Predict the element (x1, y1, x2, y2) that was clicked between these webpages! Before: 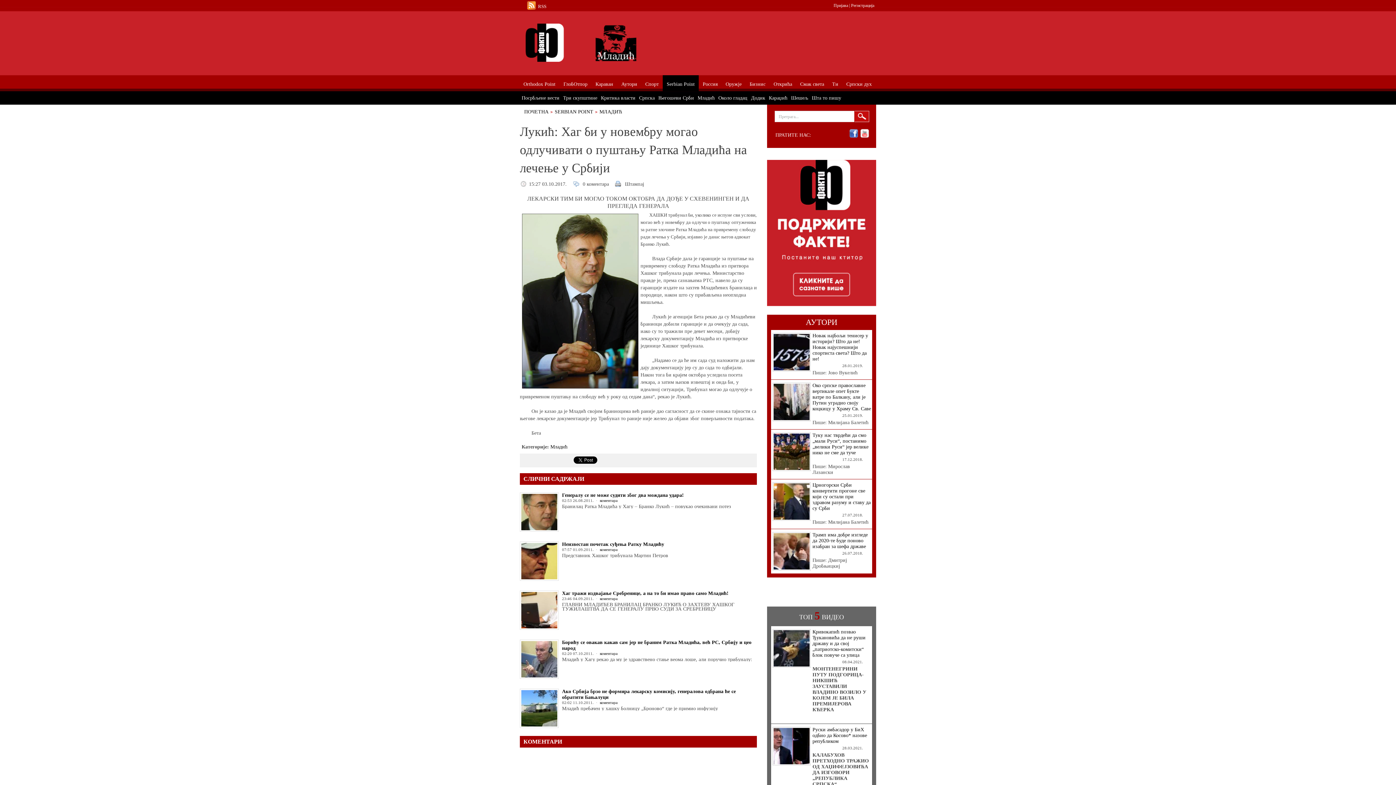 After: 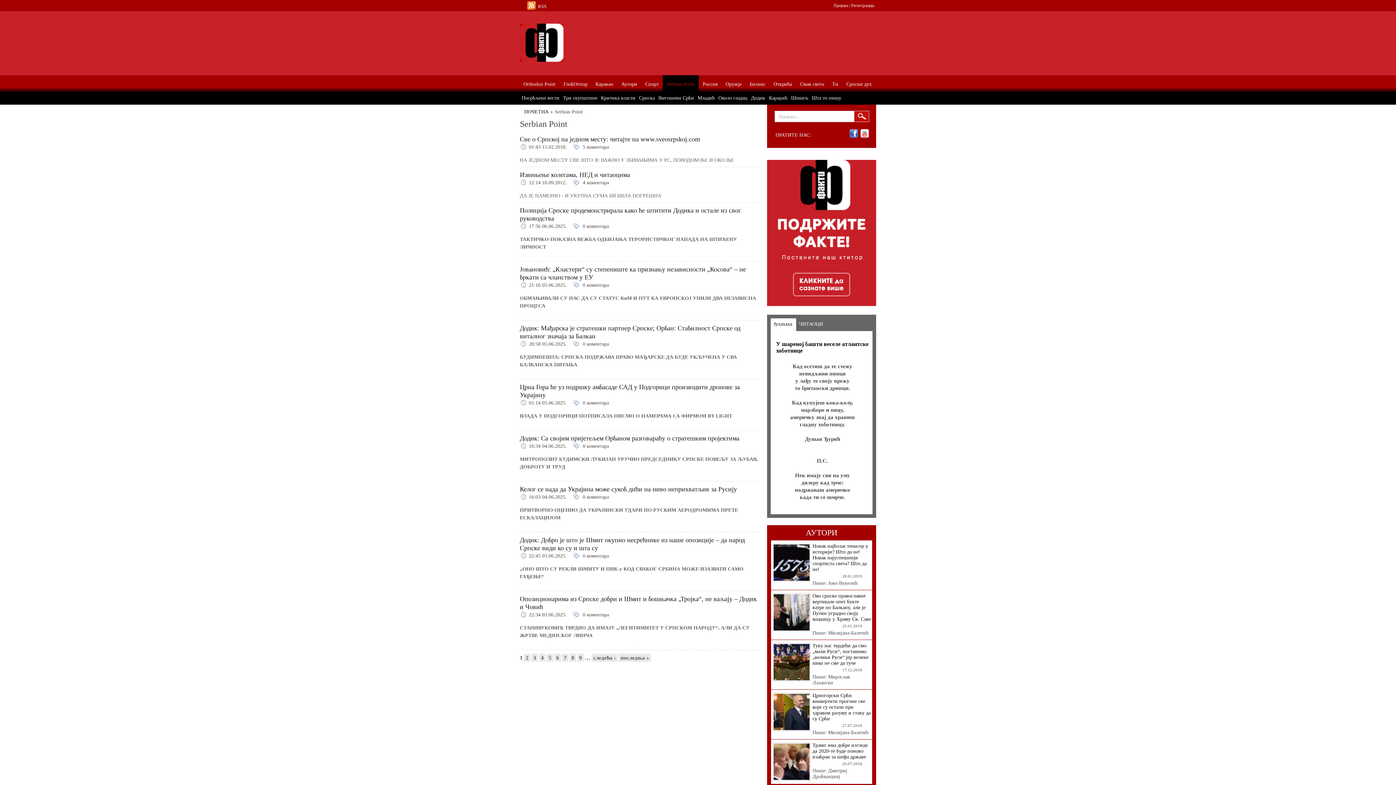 Action: bbox: (662, 75, 698, 91) label: Serbian Point